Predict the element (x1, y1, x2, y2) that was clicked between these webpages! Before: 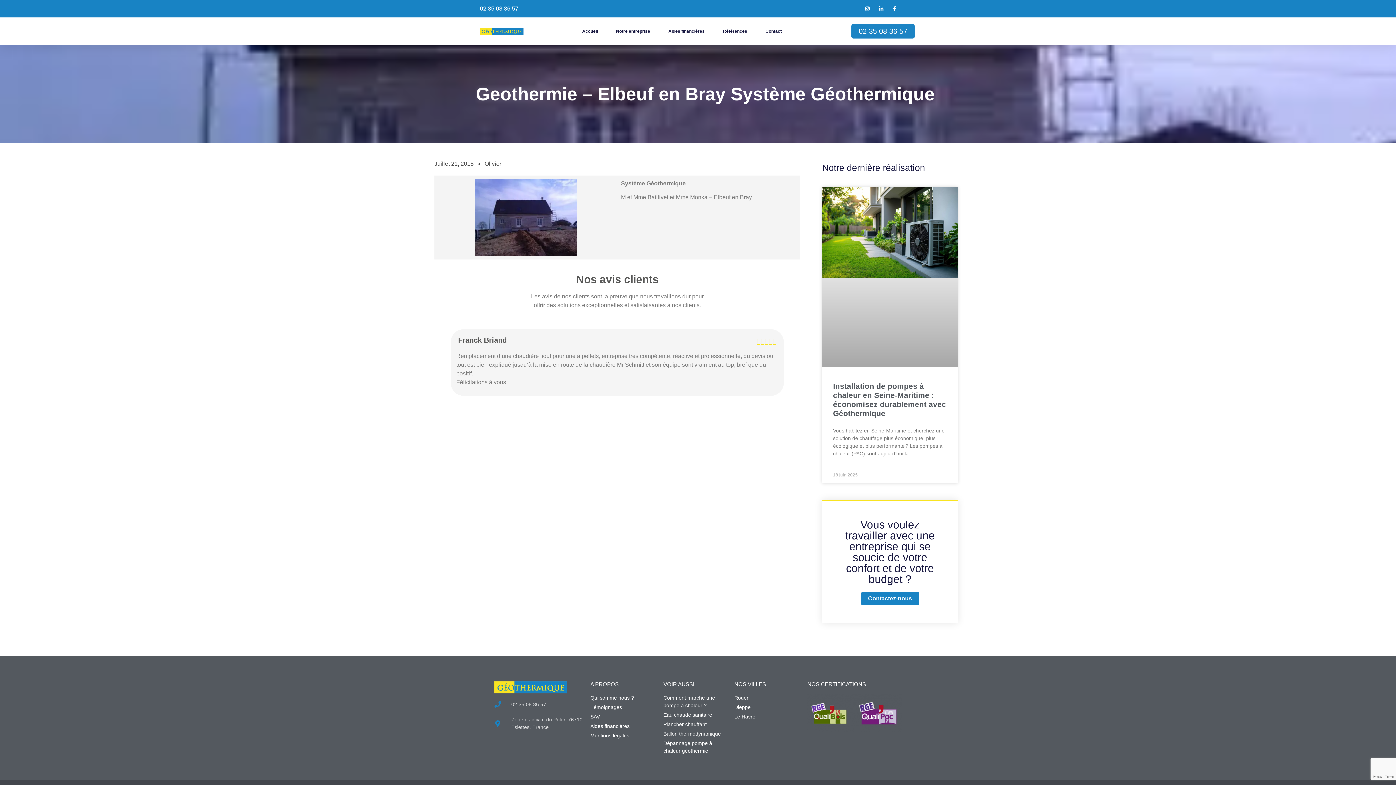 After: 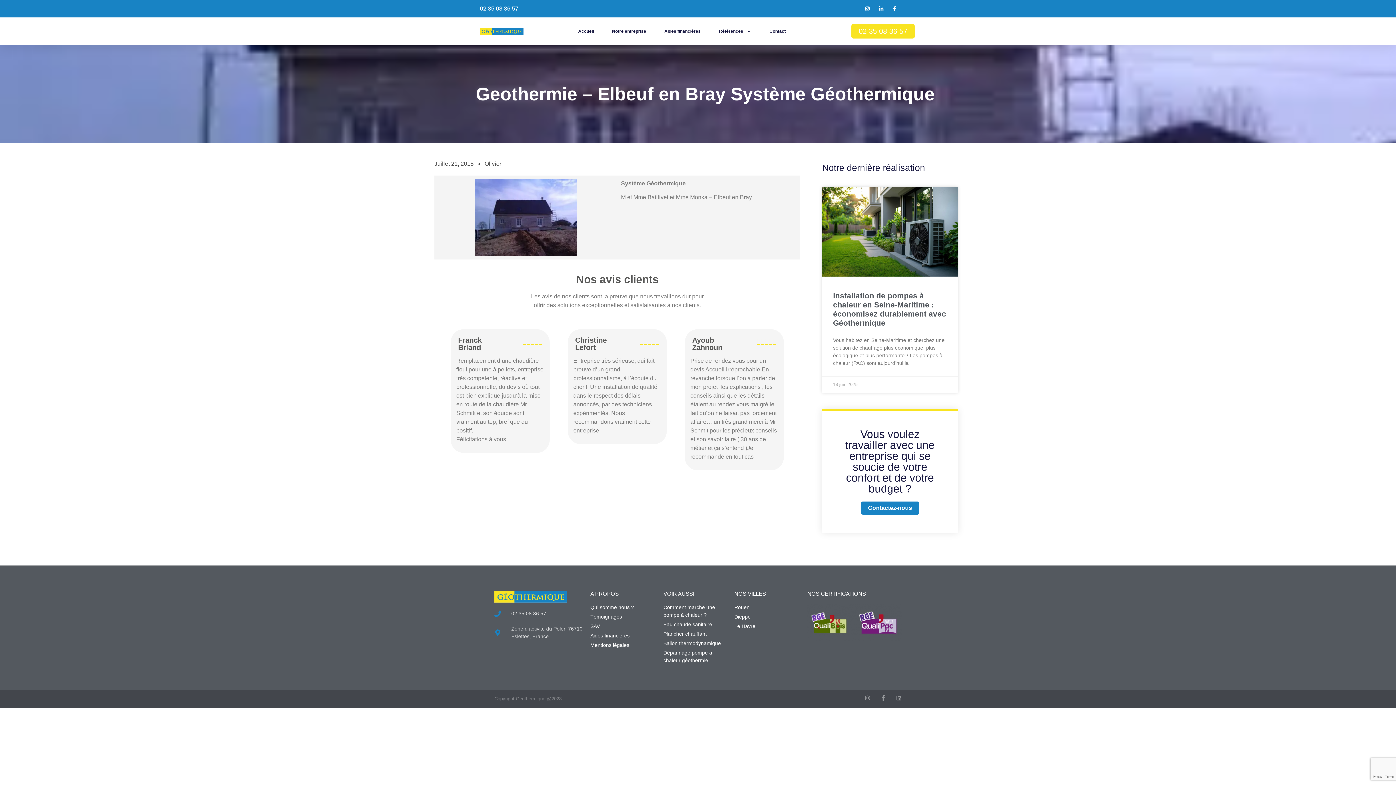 Action: label: 02 35 08 36 57 bbox: (851, 24, 914, 38)